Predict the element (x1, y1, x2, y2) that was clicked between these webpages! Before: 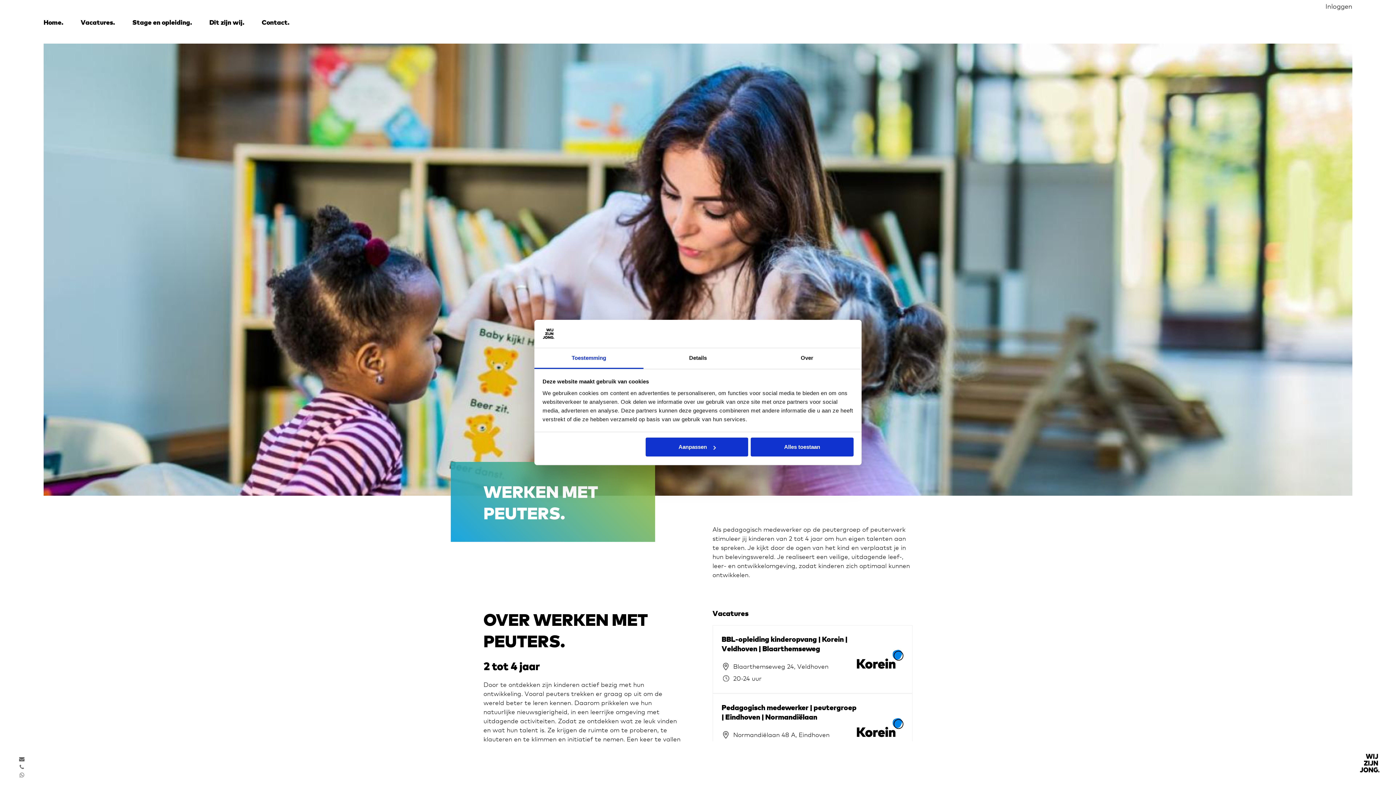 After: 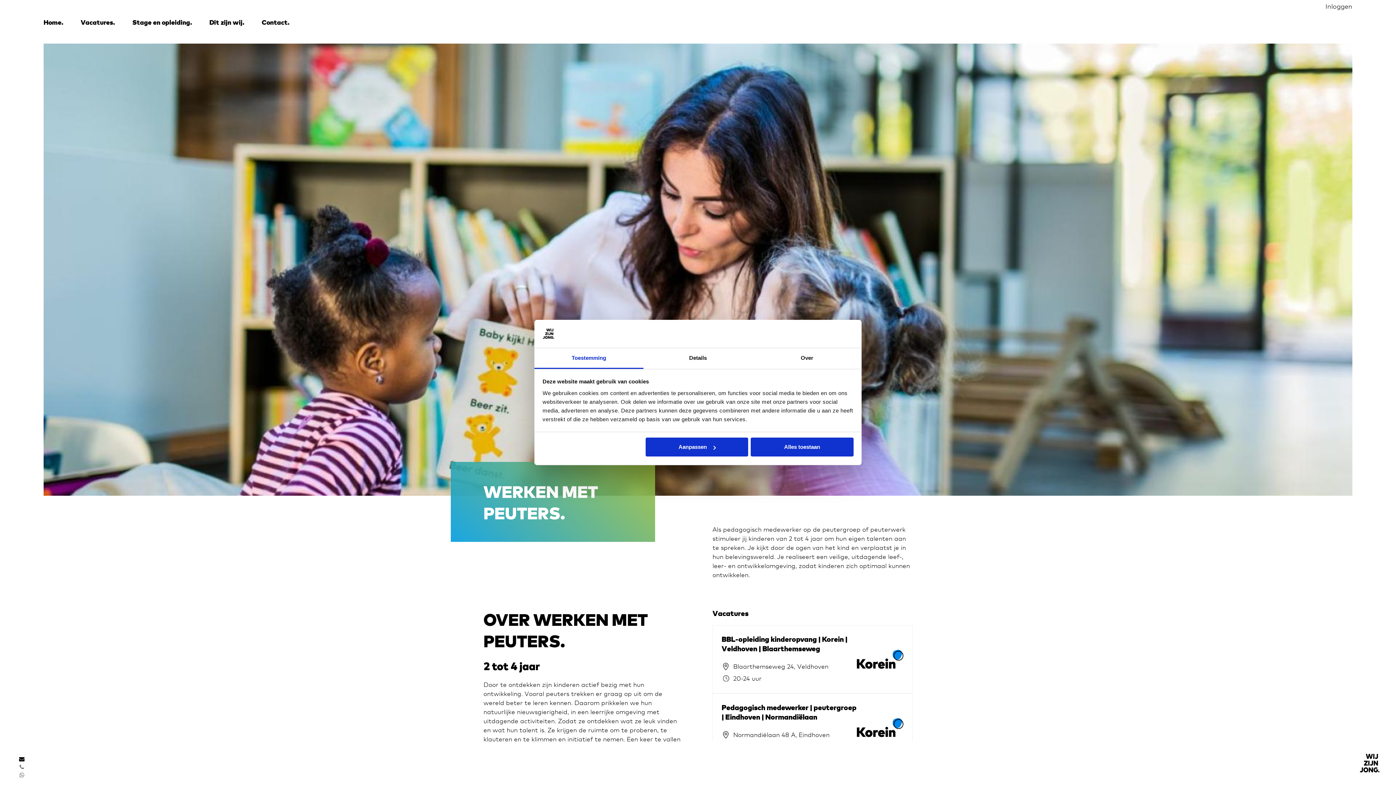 Action: label:  bbox: (19, 755, 24, 763)